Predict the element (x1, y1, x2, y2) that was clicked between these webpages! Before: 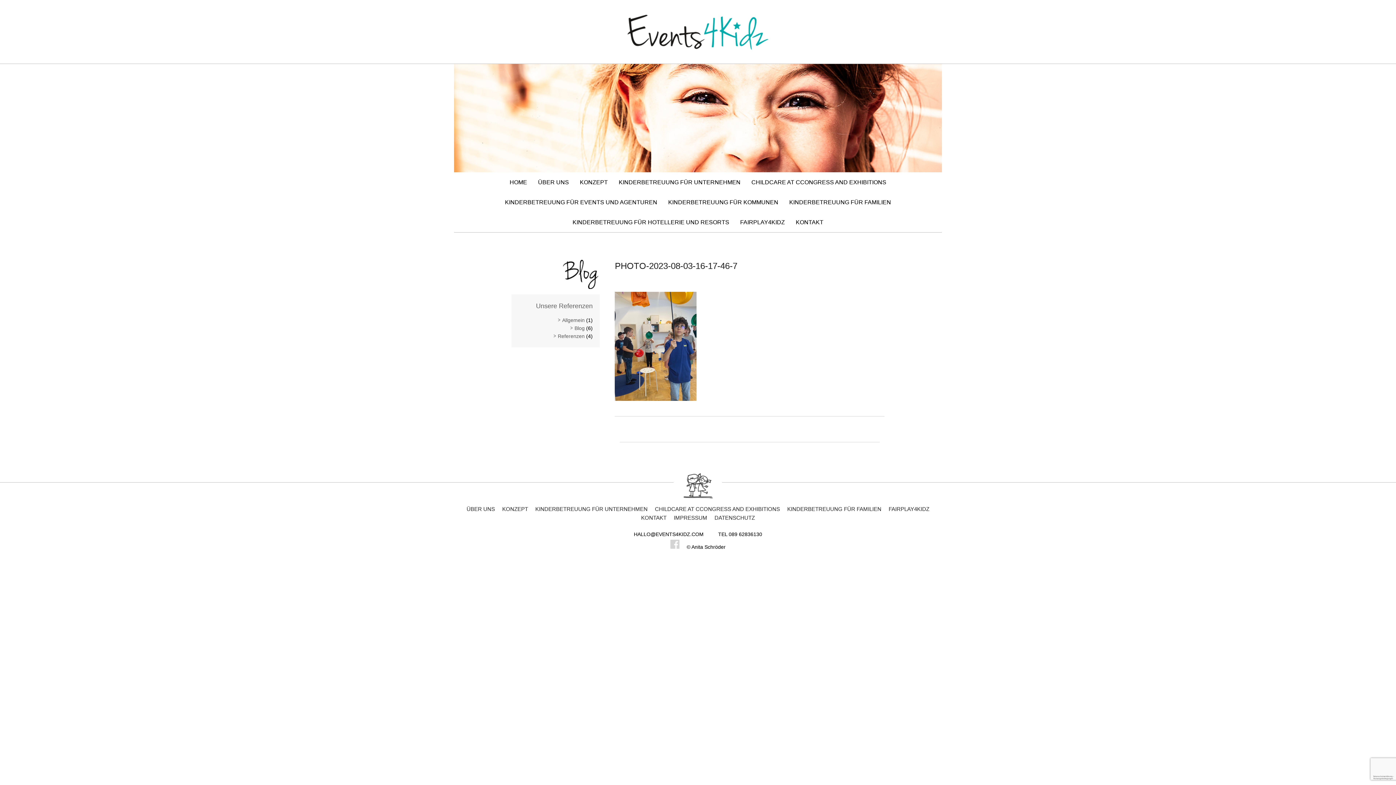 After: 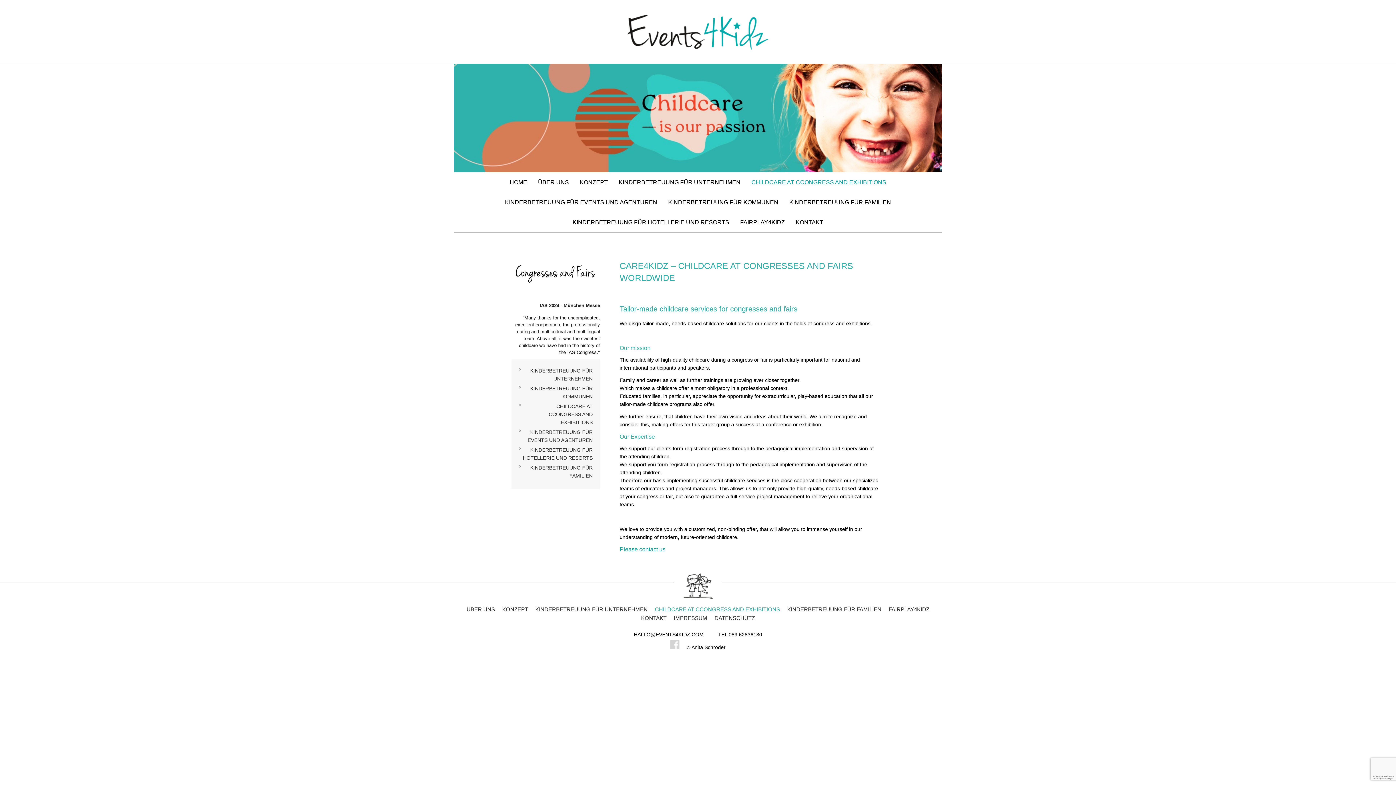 Action: label: CHILDCARE AT CCONGRESS AND EXHIBITIONS bbox: (746, 173, 891, 191)